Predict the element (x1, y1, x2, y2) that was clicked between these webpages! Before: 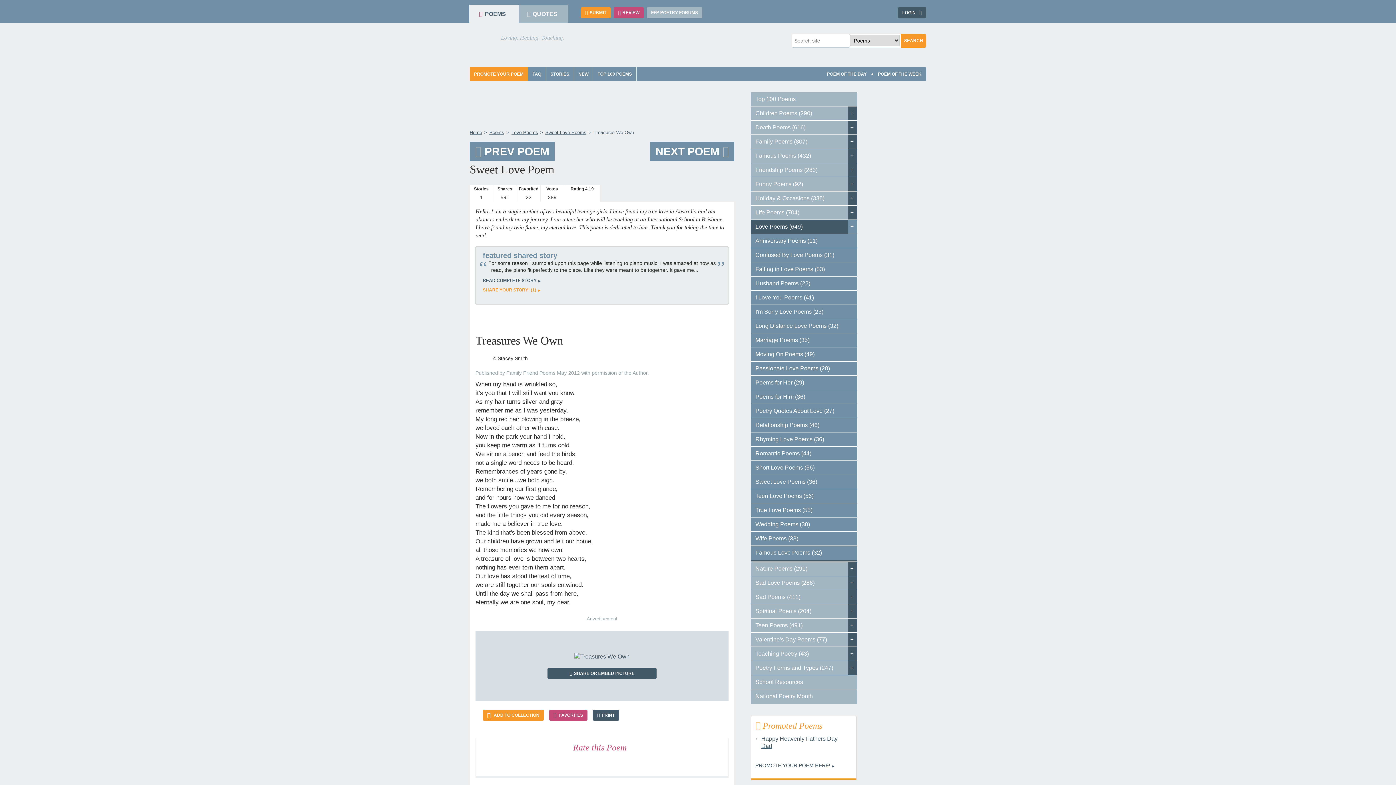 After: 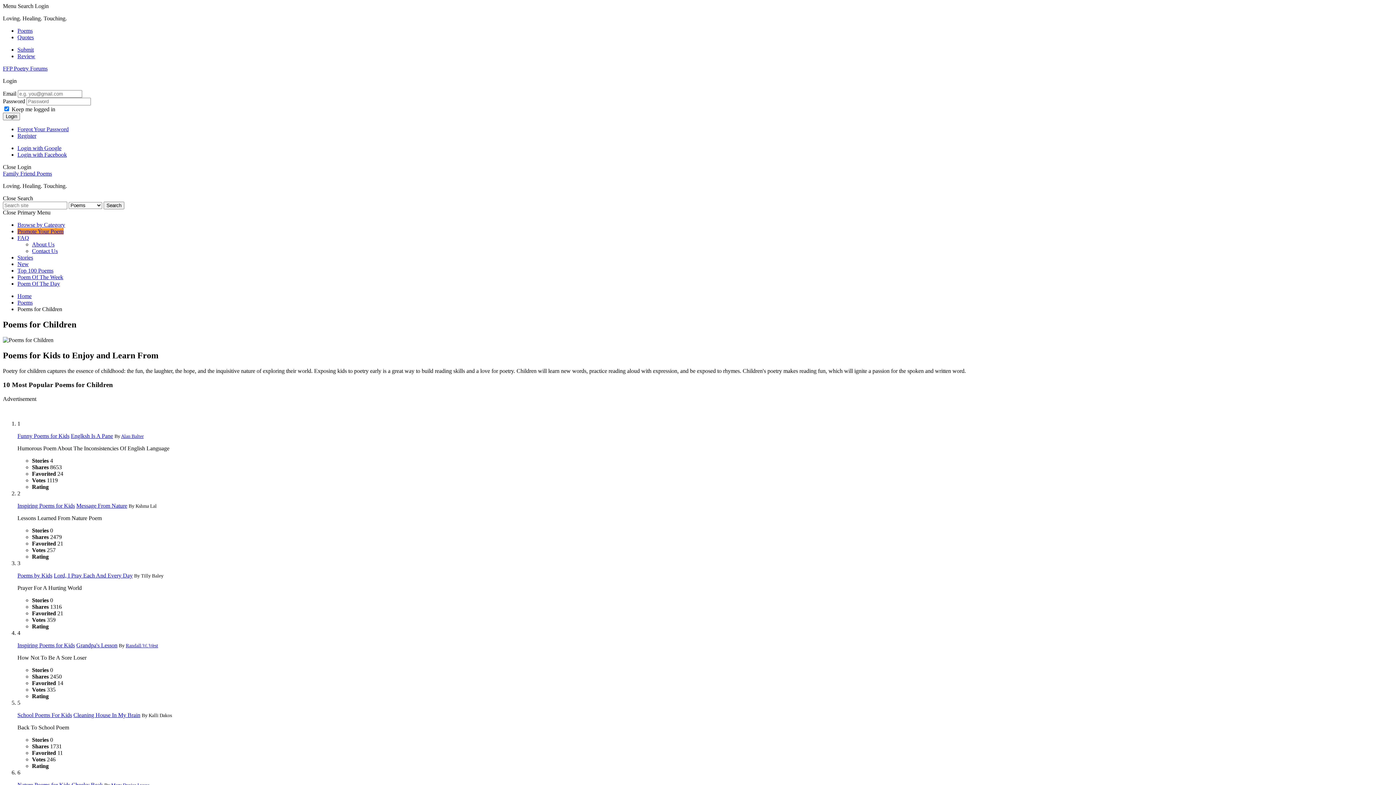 Action: bbox: (751, 106, 857, 120) label: Children Poems (290)